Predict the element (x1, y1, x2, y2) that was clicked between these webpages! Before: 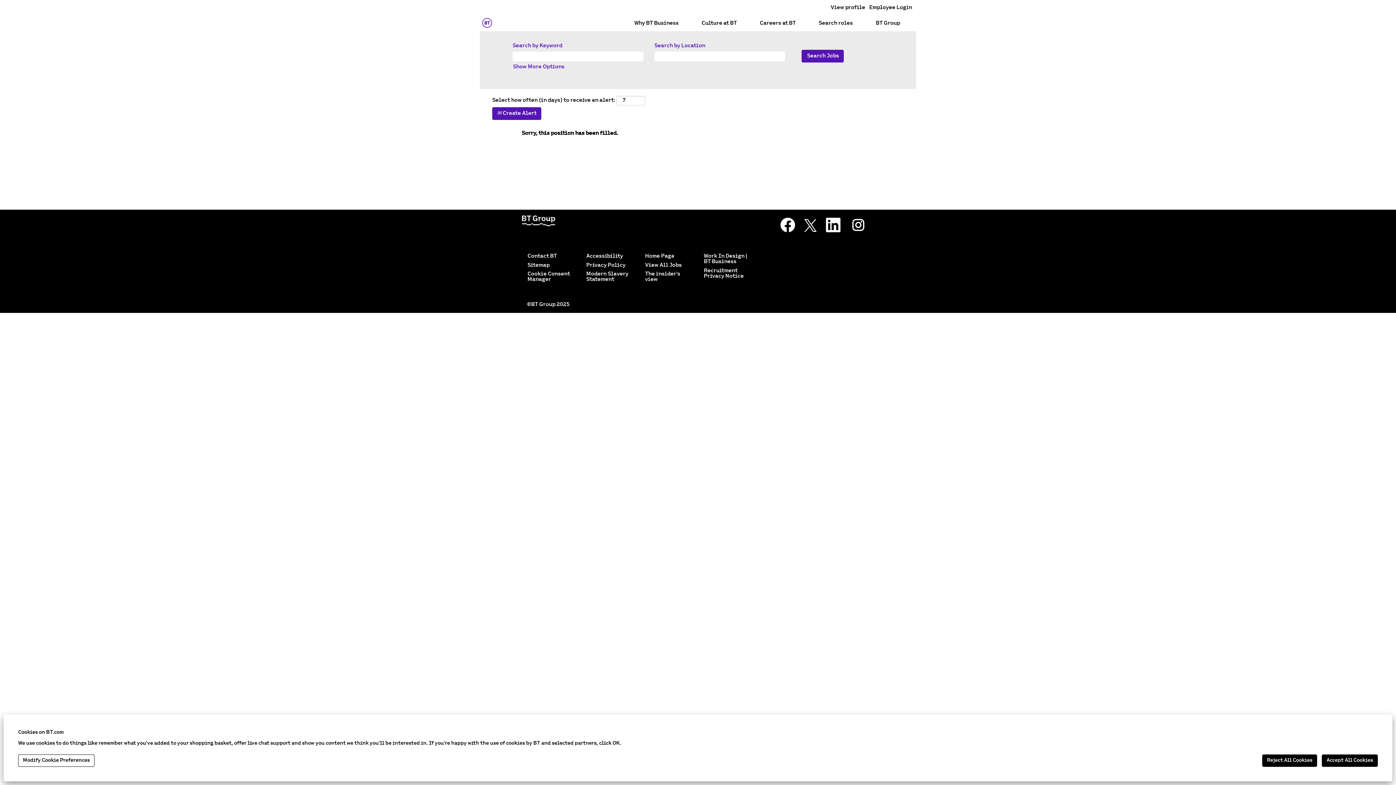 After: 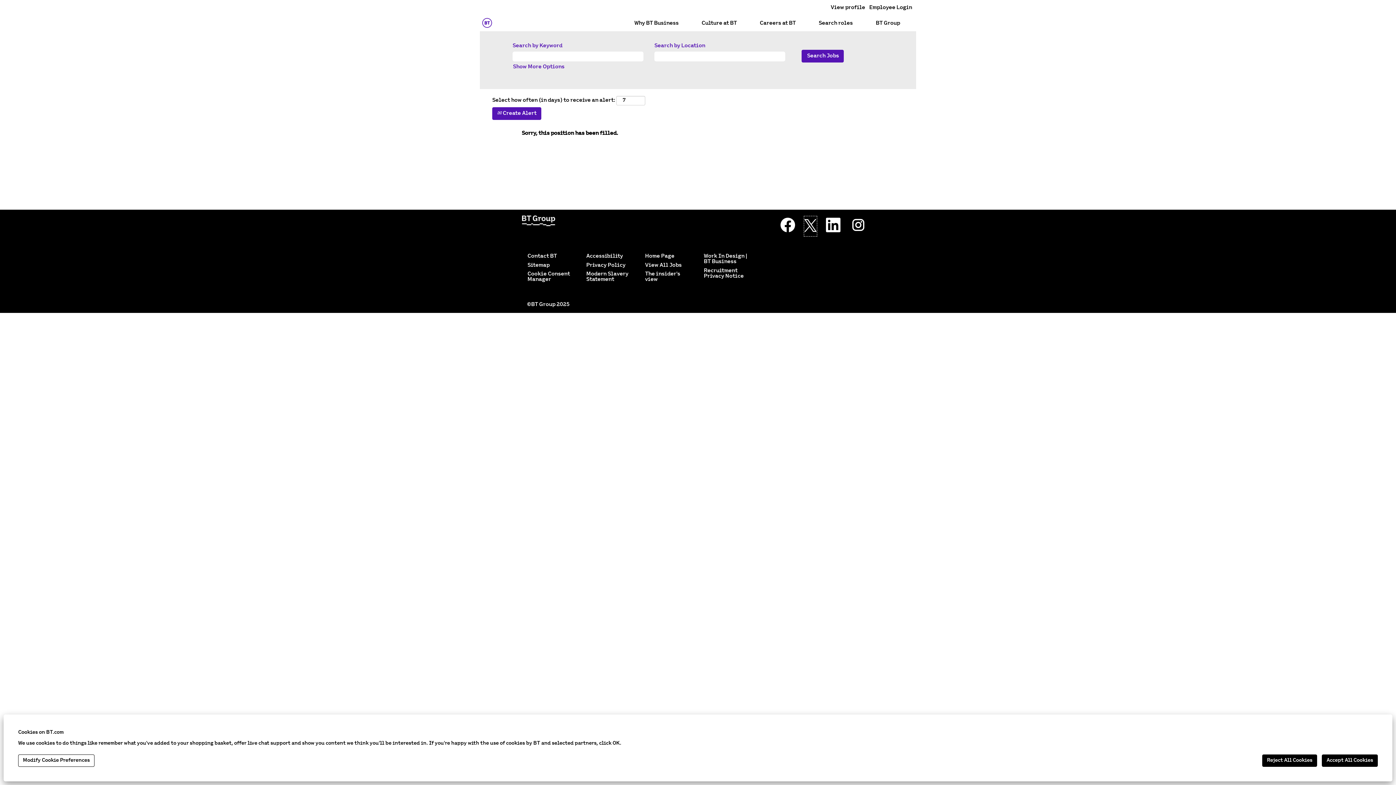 Action: bbox: (804, 215, 817, 236)